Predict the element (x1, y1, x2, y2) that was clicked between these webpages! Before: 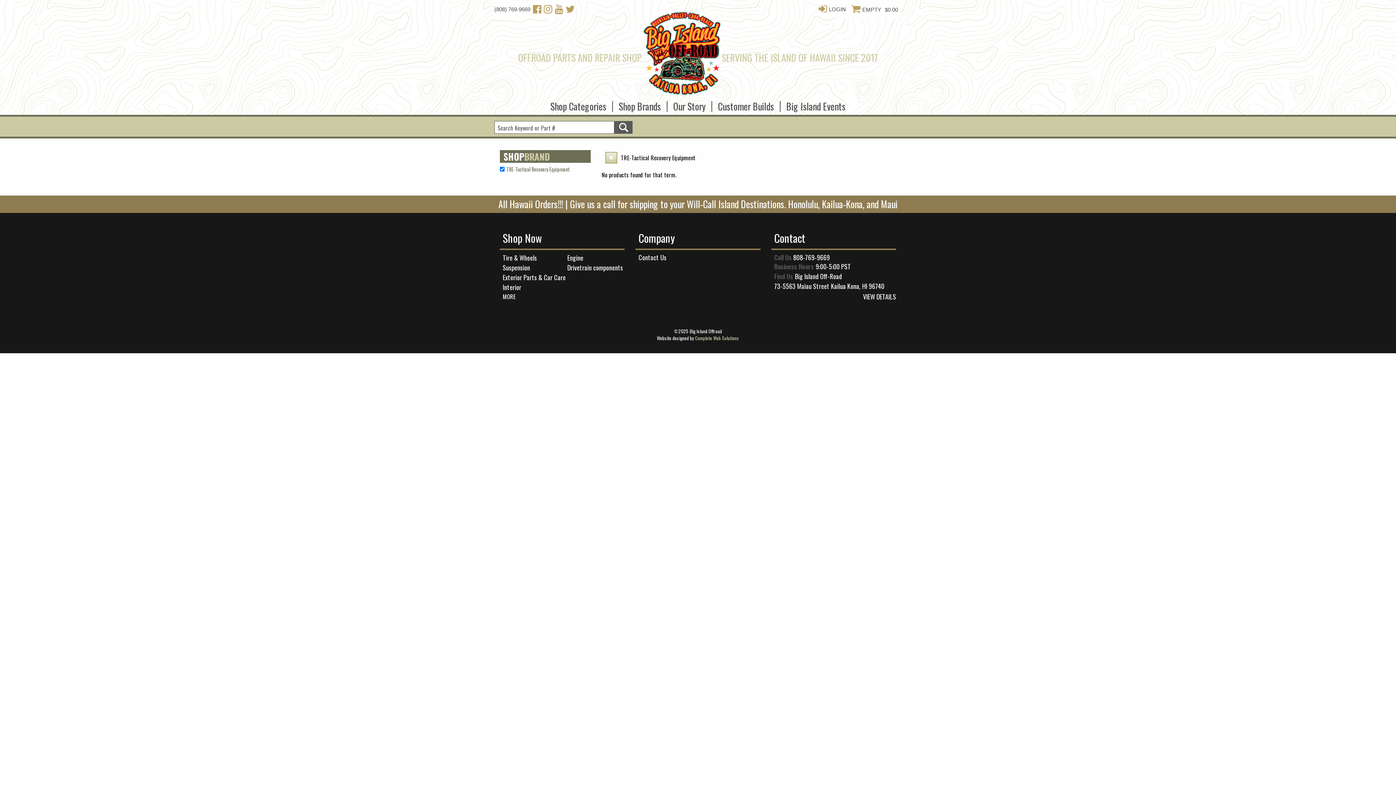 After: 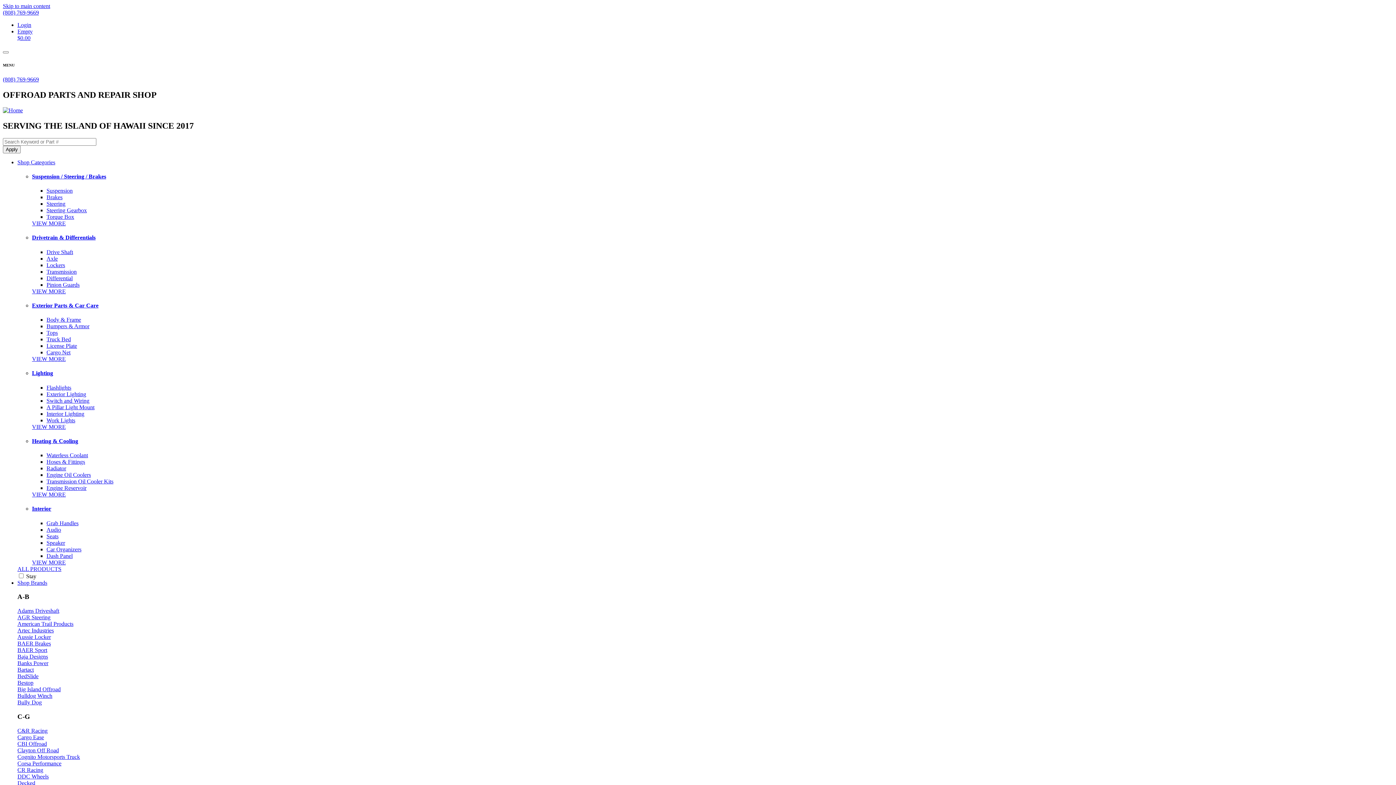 Action: label: Big Island Events bbox: (780, 101, 851, 107)